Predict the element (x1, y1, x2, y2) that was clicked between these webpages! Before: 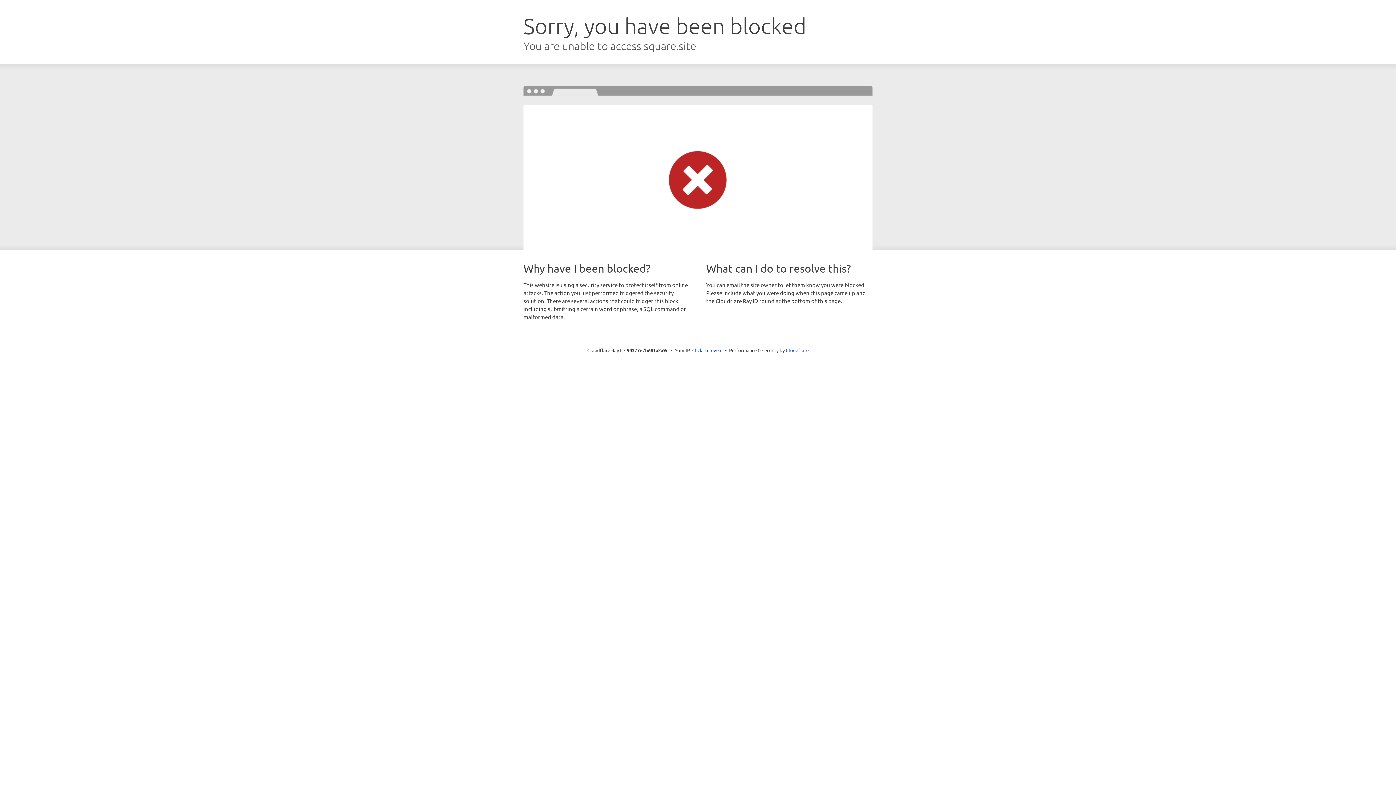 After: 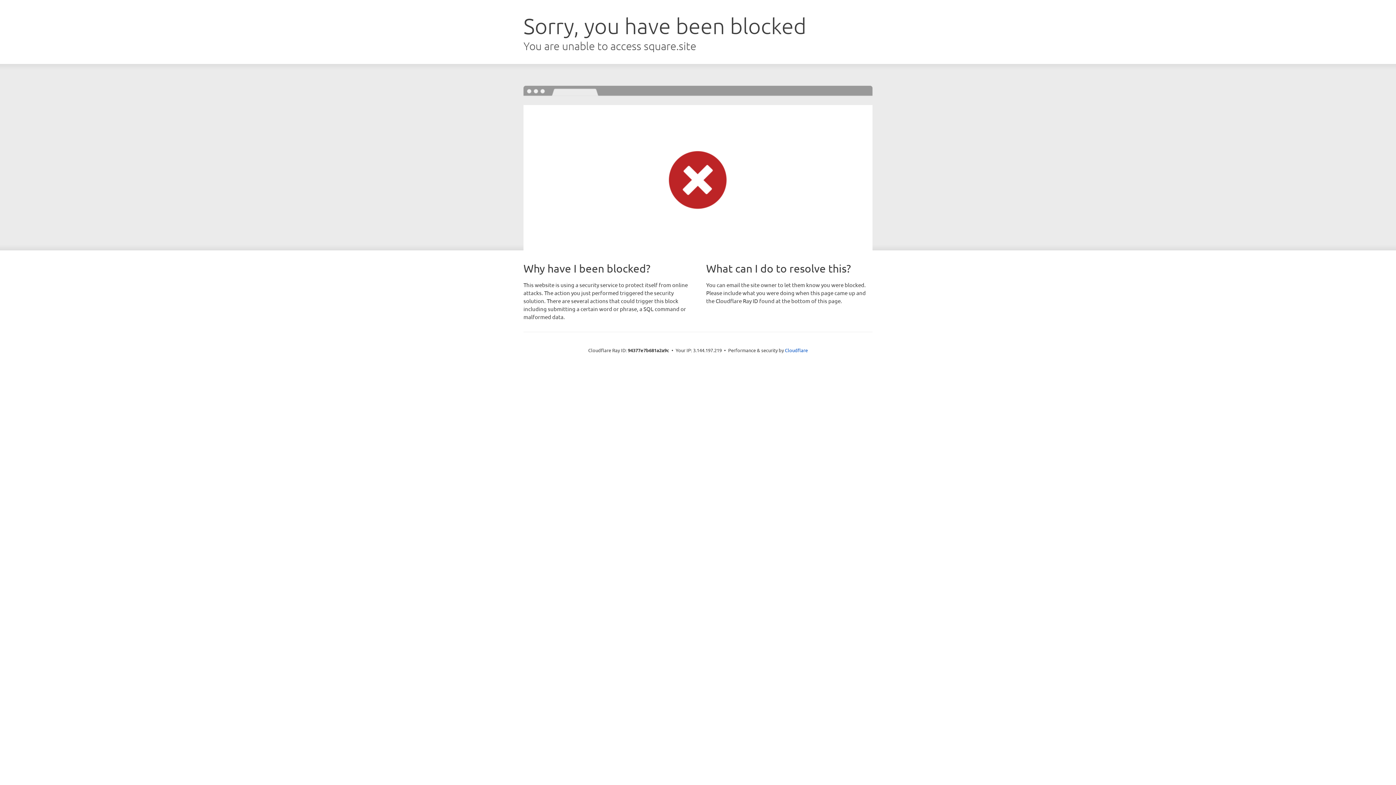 Action: bbox: (692, 346, 722, 353) label: Click to reveal